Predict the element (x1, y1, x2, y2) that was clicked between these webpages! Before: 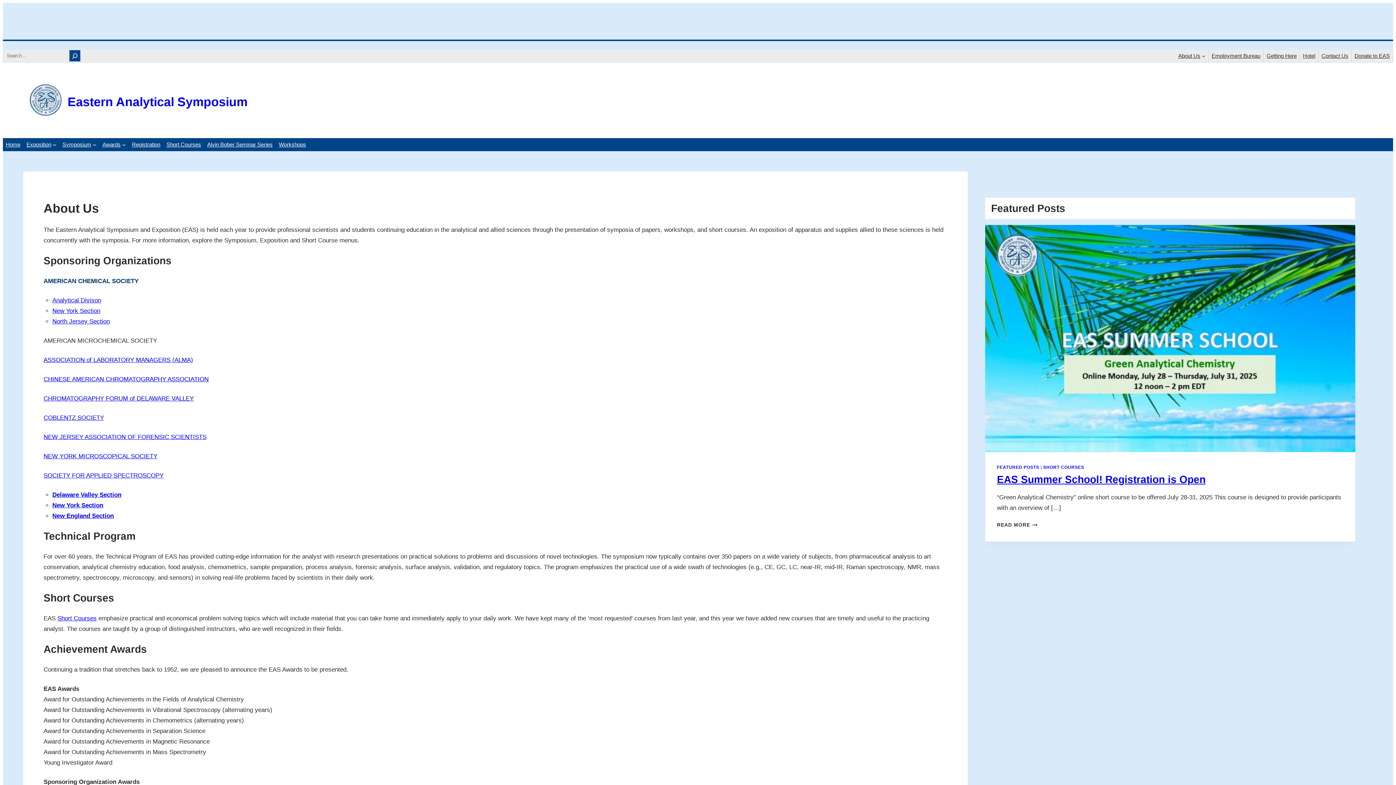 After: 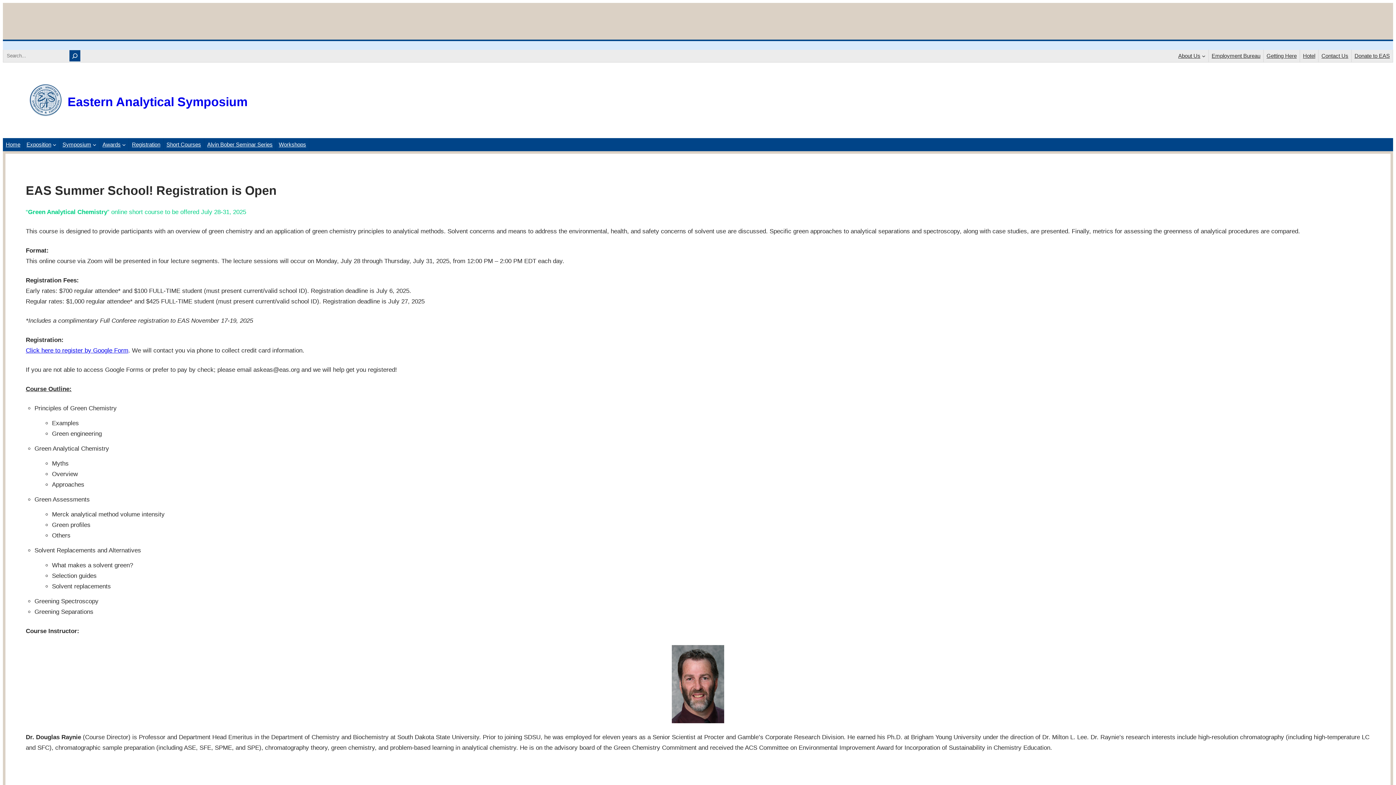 Action: label: EAS Summer School! Registration is Open bbox: (997, 474, 1205, 485)